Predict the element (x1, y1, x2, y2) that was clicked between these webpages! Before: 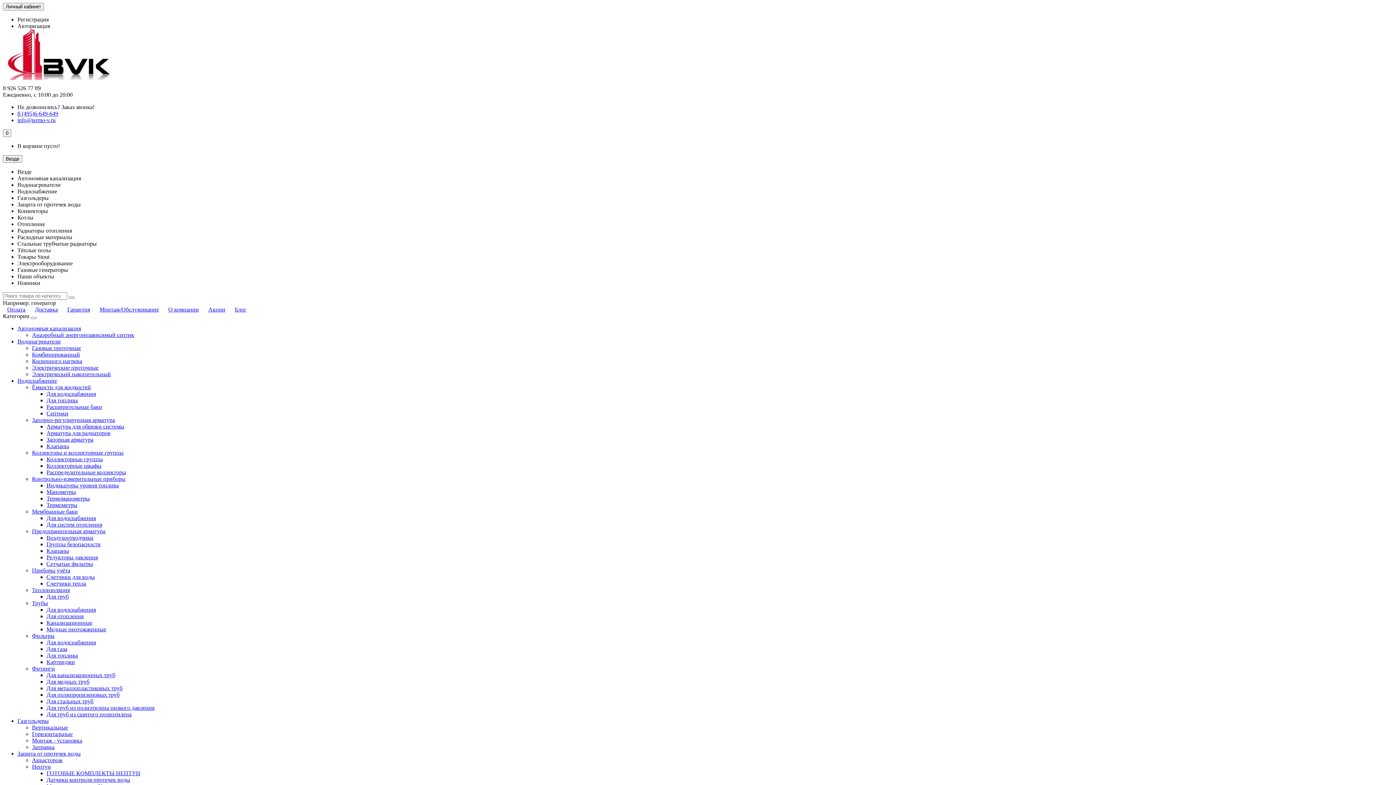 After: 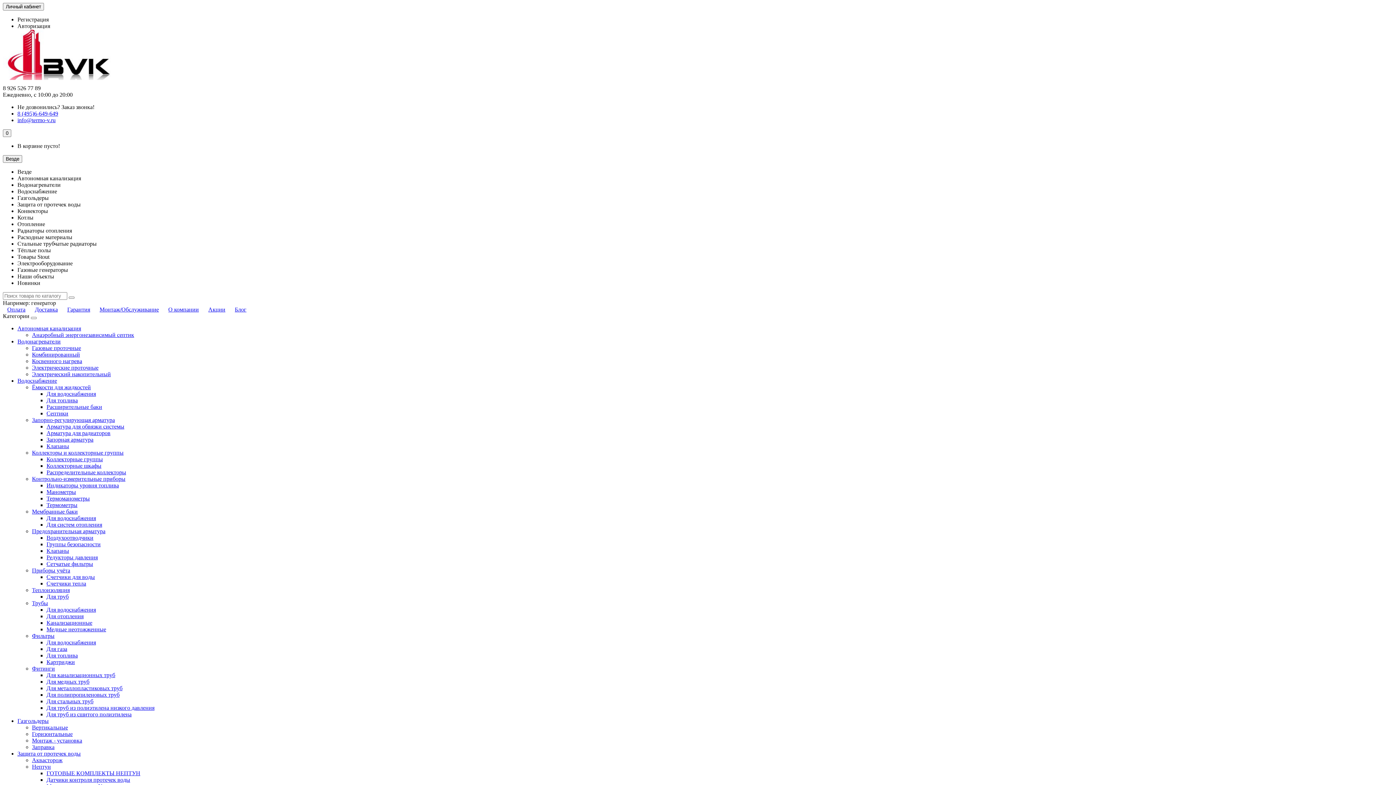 Action: label: Для стальных труб bbox: (46, 698, 93, 704)